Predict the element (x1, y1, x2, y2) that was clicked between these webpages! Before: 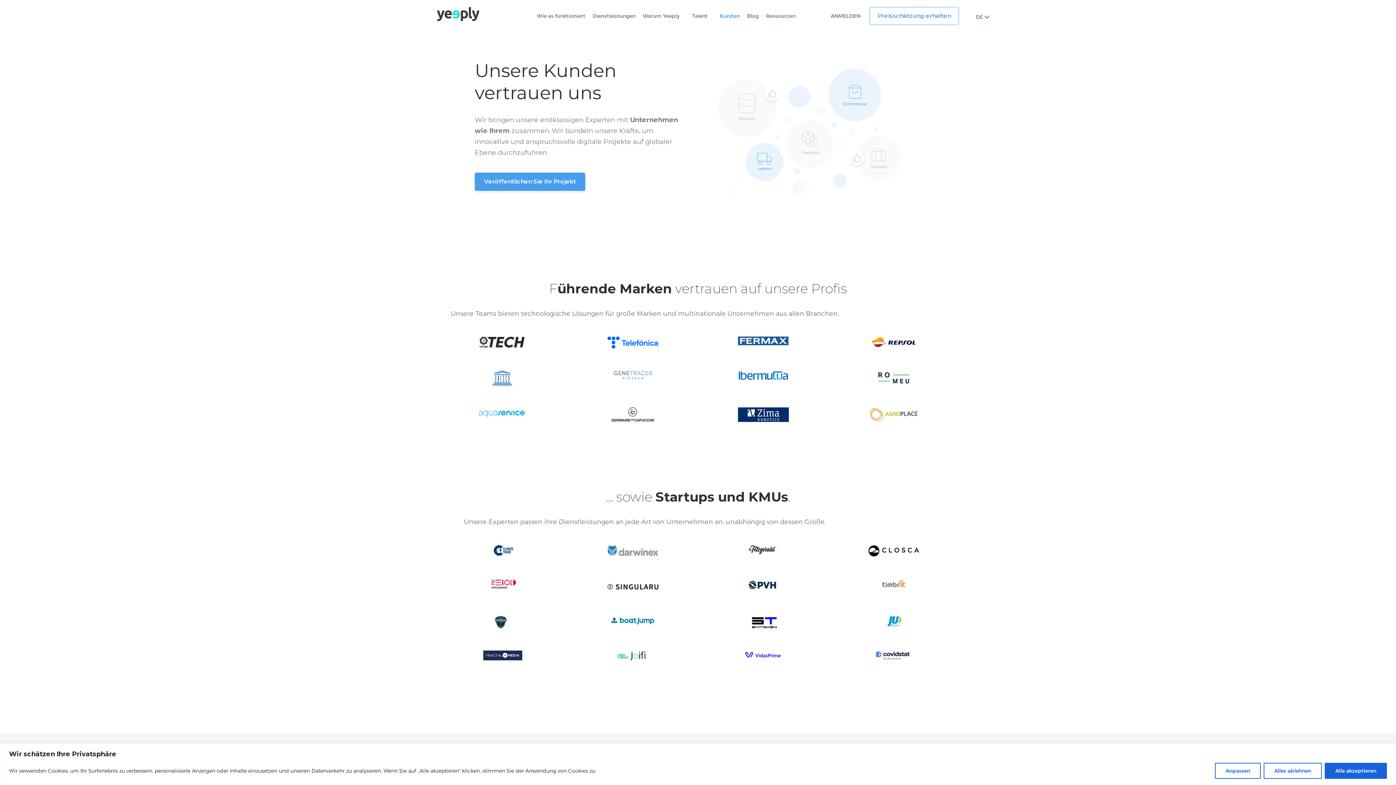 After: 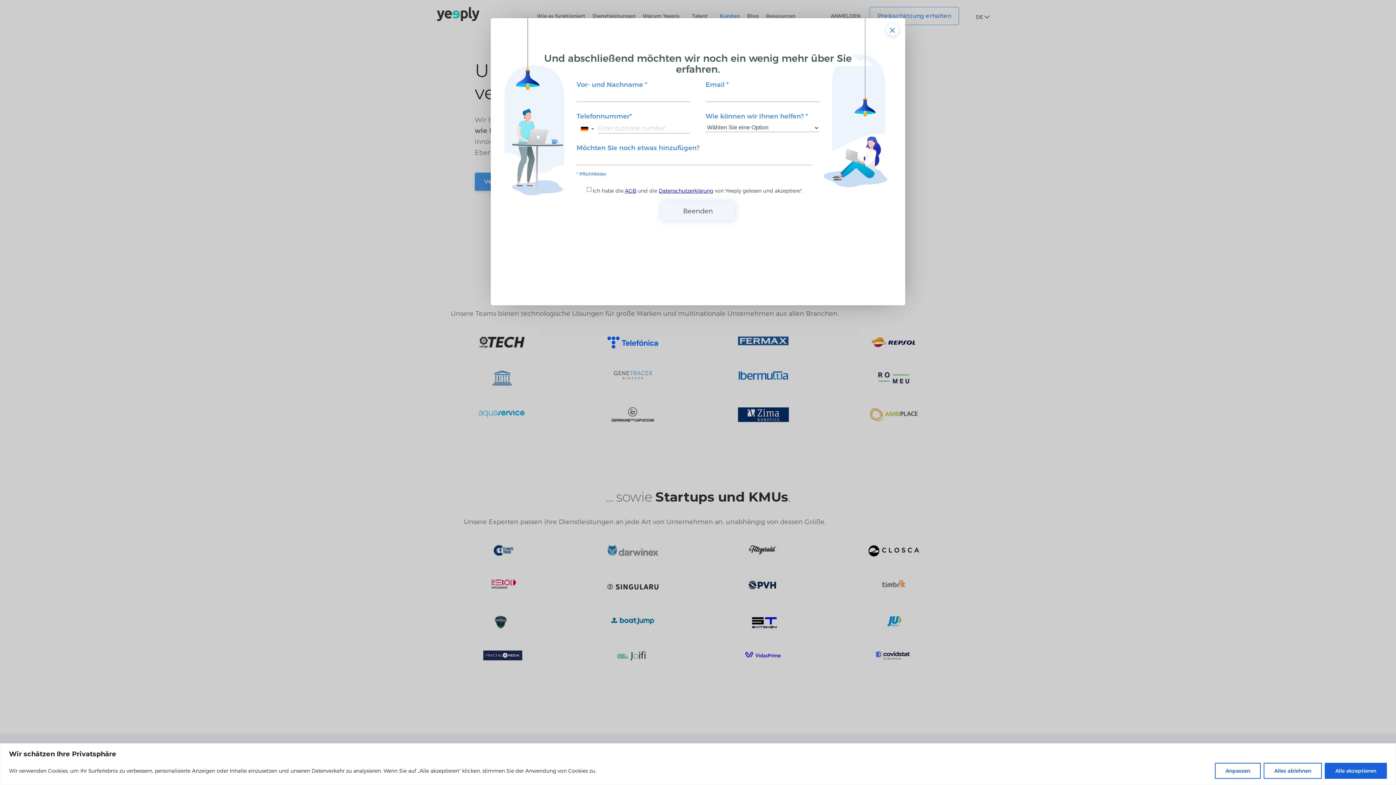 Action: label: Preisschätzung erhalten bbox: (869, 6, 959, 25)